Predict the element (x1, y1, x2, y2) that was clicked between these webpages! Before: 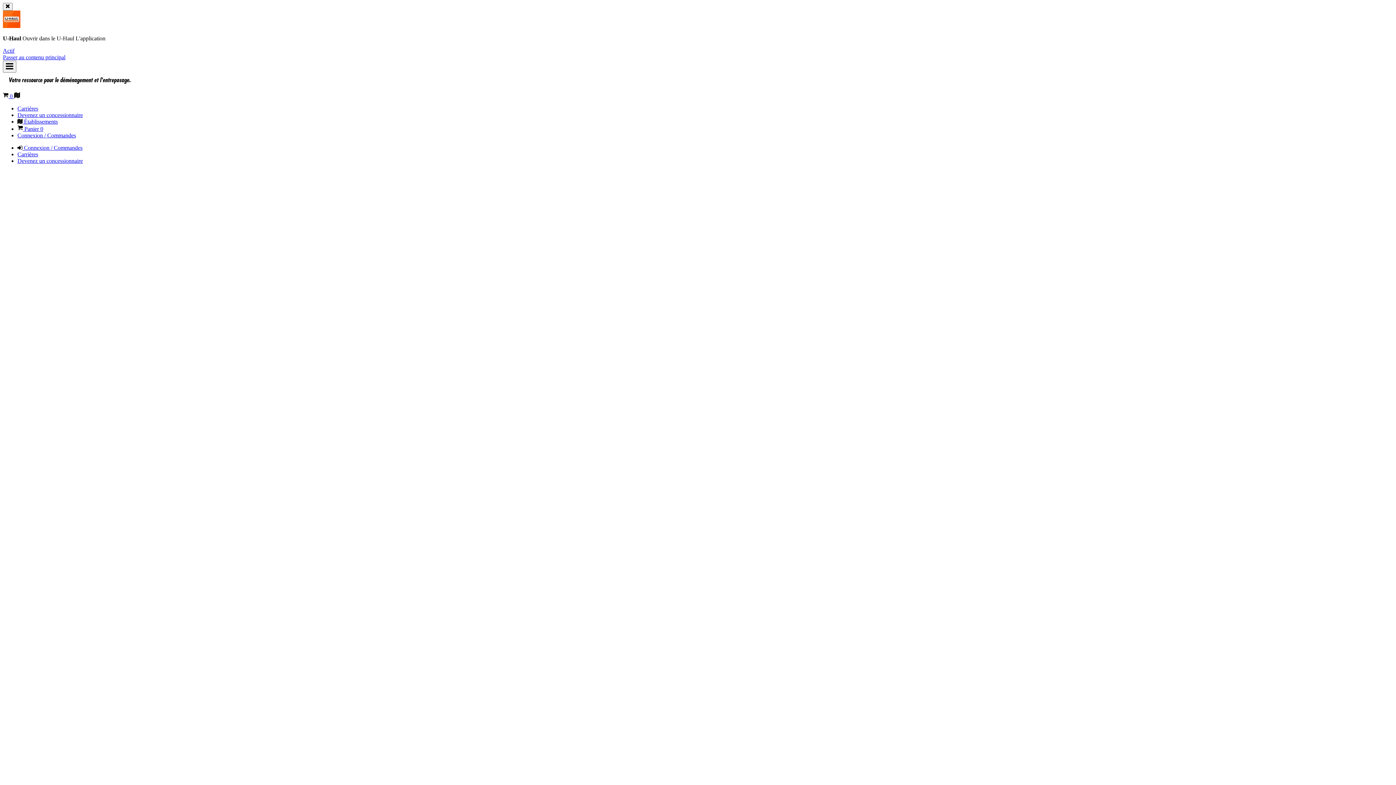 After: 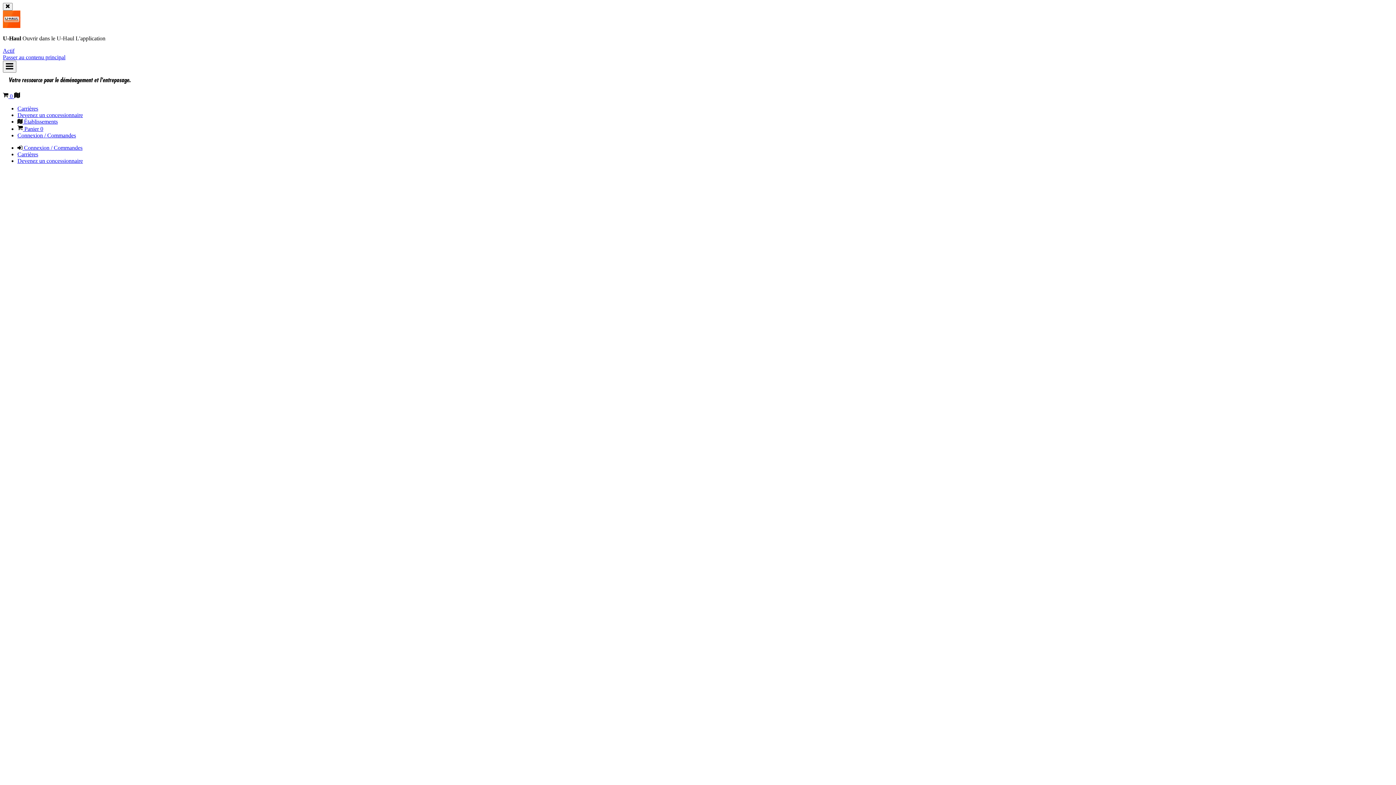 Action: label: Carrières bbox: (17, 105, 38, 111)